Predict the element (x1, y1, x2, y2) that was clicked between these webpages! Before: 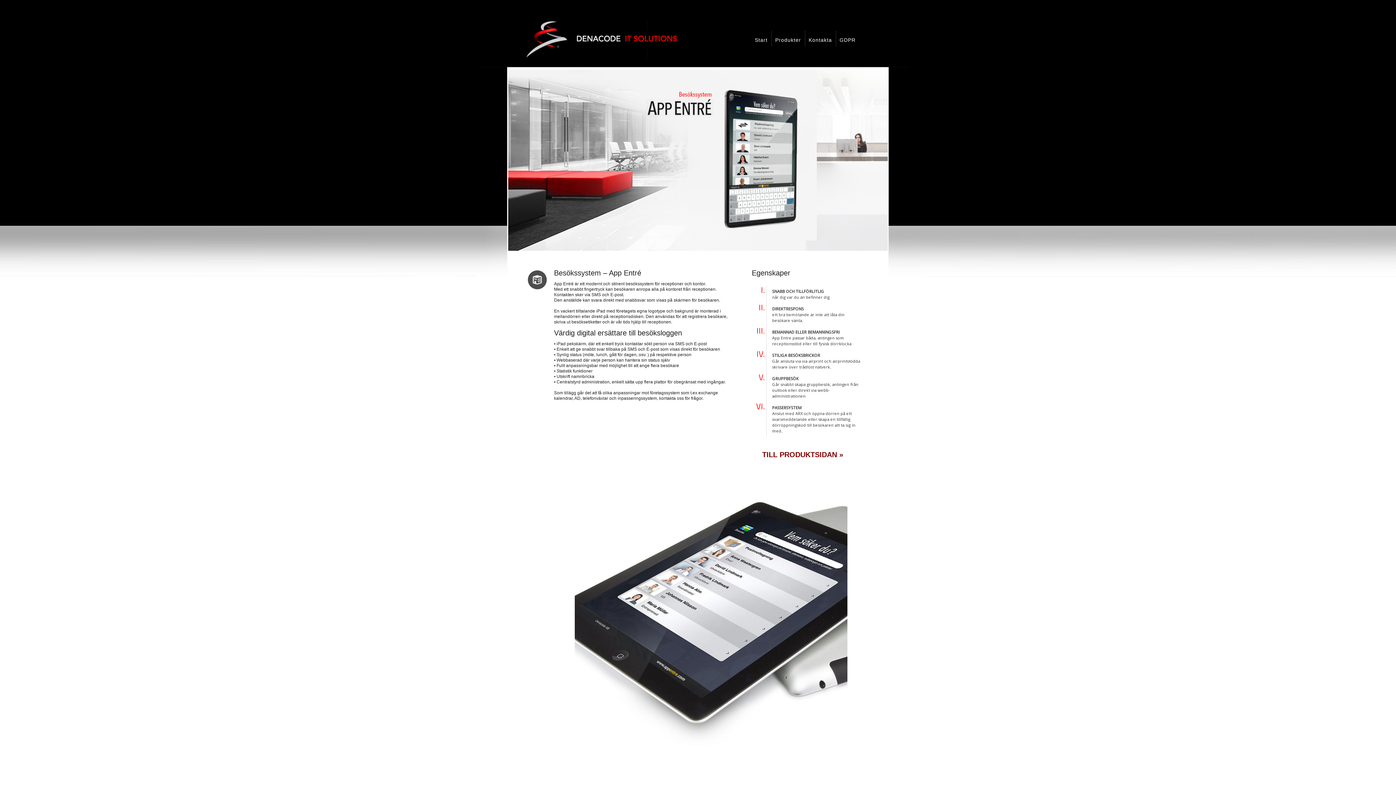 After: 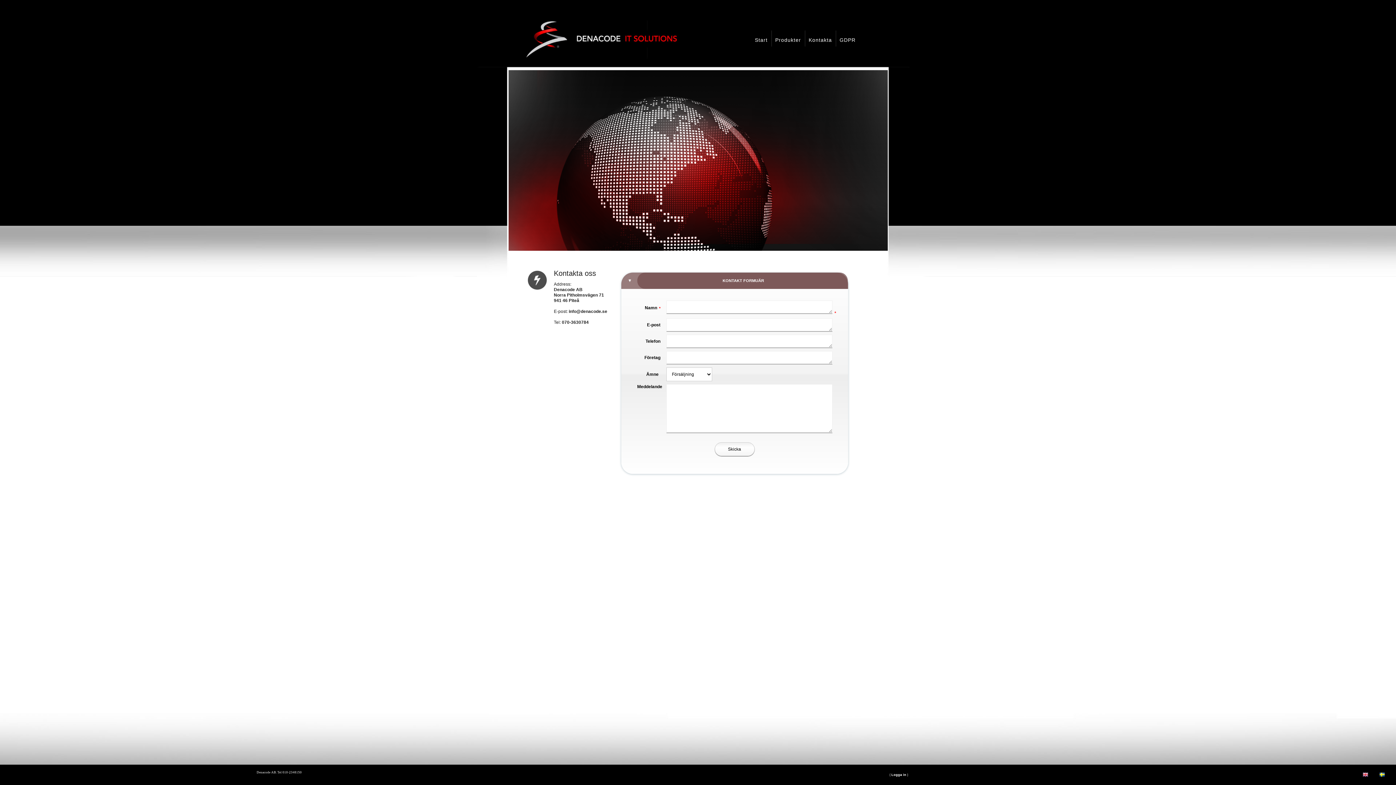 Action: label: Kontakta bbox: (805, 30, 835, 46)